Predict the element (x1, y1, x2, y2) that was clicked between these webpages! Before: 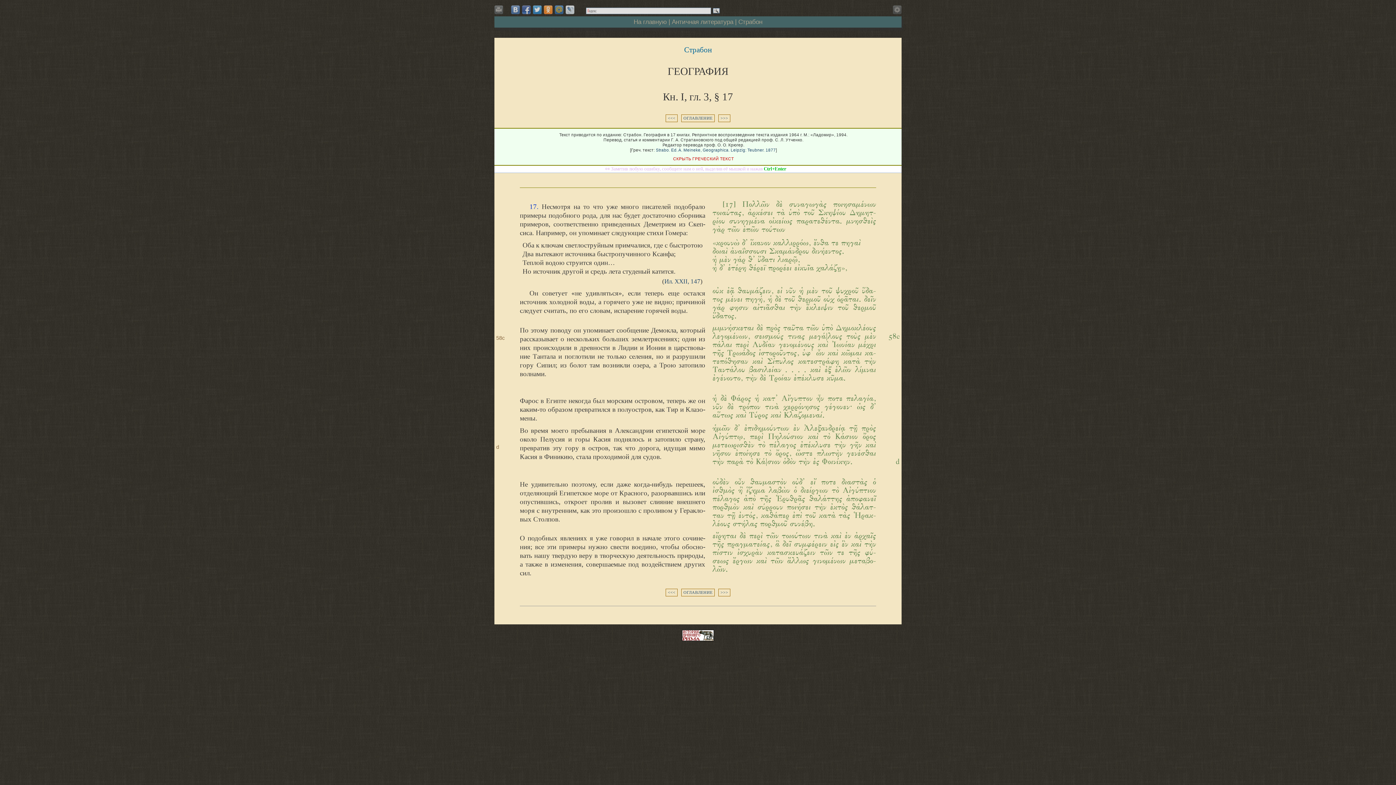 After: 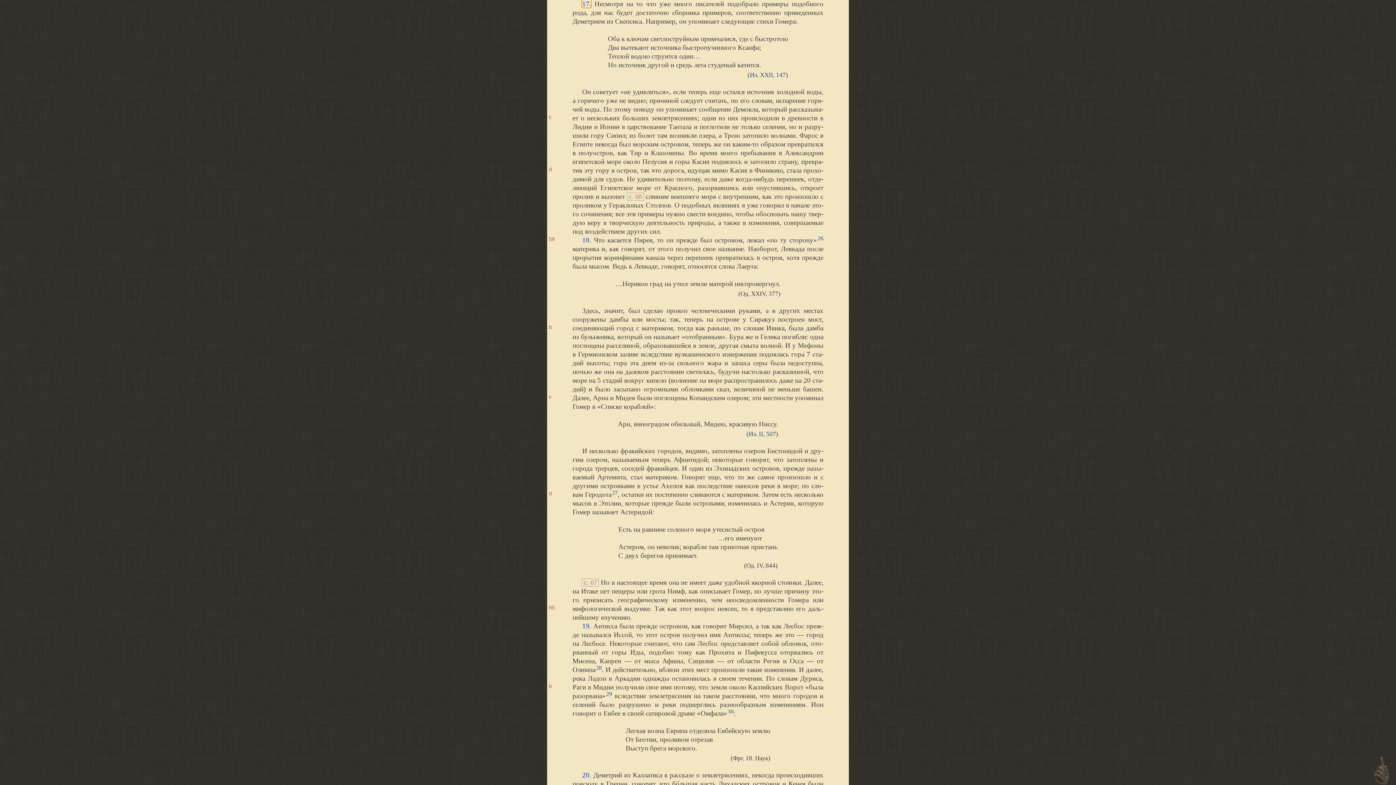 Action: label: 17. bbox: (529, 202, 538, 210)